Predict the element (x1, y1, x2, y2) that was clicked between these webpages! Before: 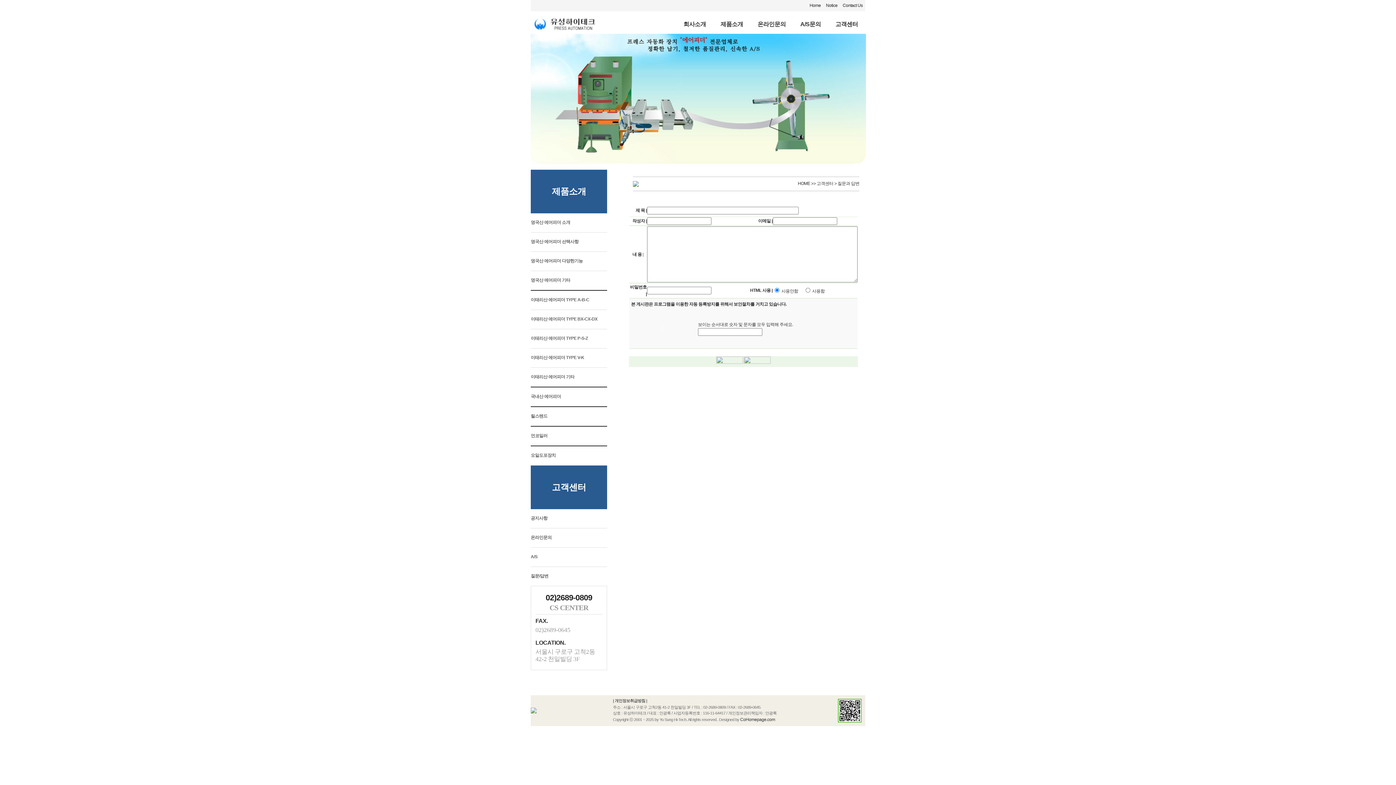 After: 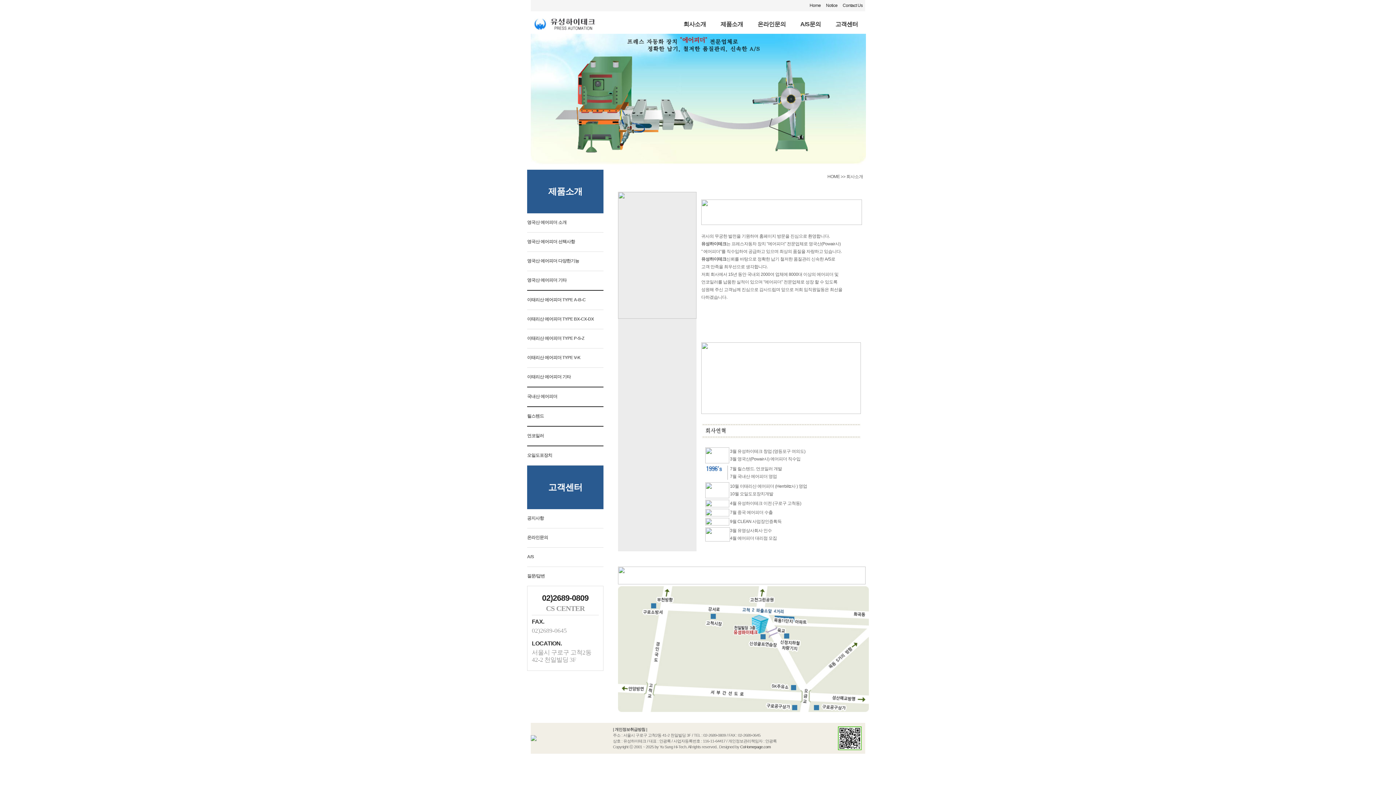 Action: bbox: (842, 2, 862, 8) label: Contact Us